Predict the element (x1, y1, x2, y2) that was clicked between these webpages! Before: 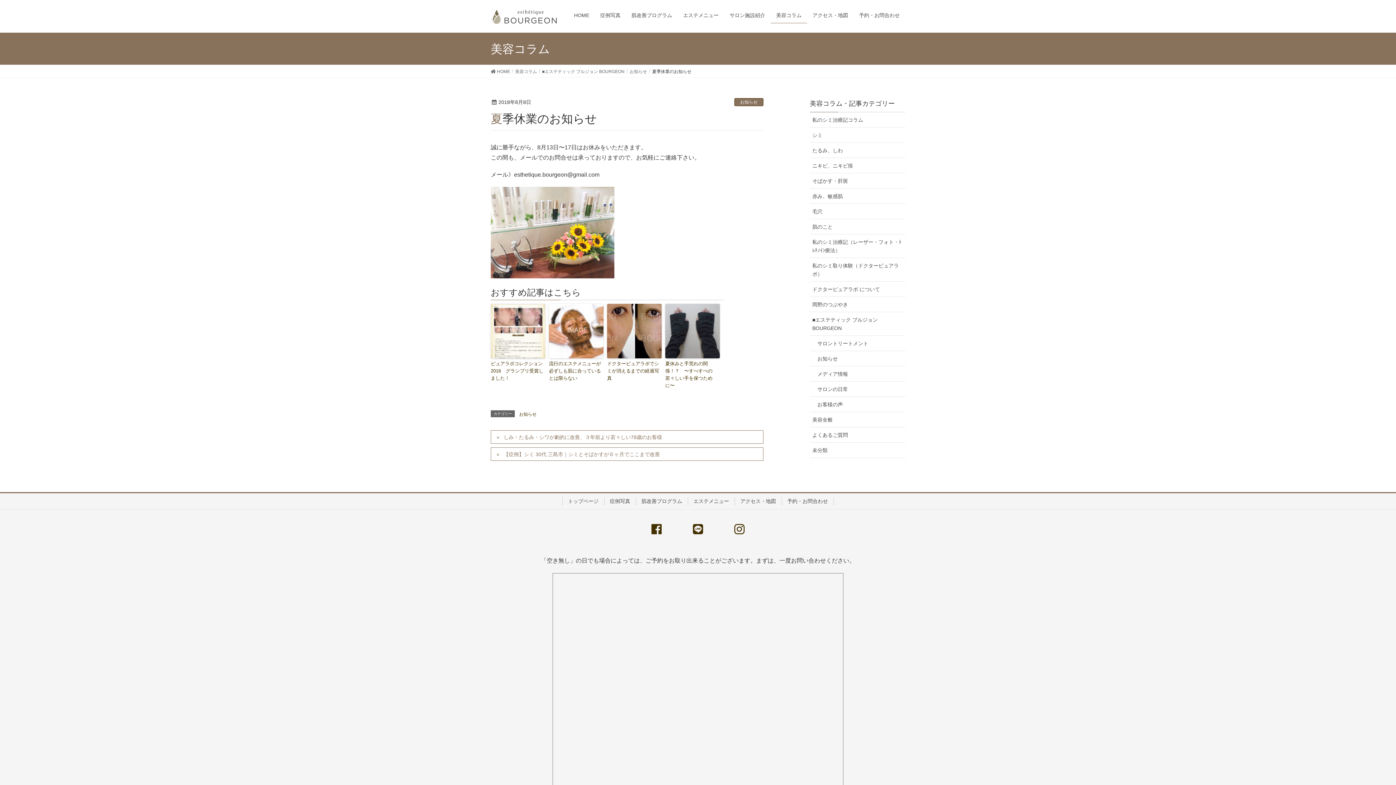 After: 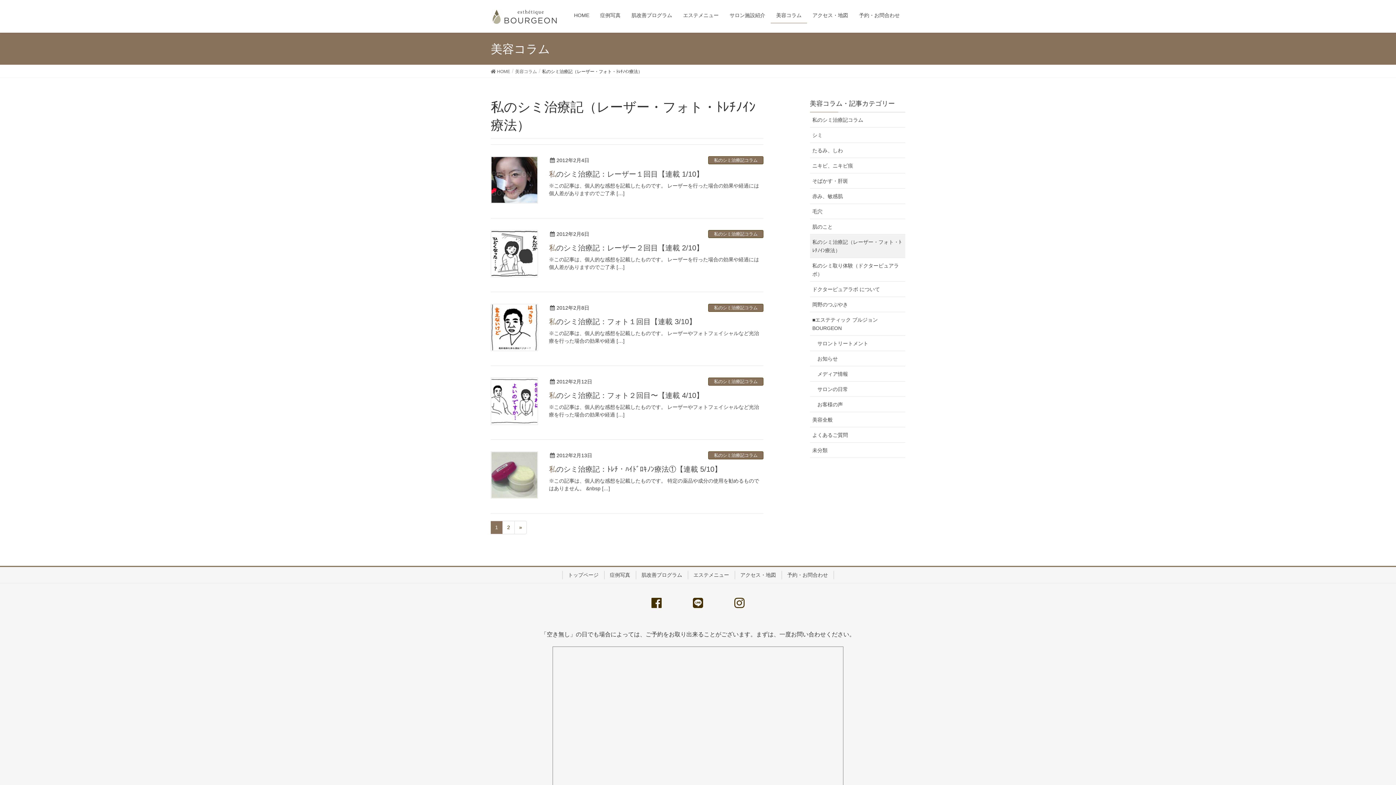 Action: bbox: (810, 234, 905, 258) label: 私のシミ治療記（レーザー・フォト・ﾄﾚﾁﾉｲﾝ療法）